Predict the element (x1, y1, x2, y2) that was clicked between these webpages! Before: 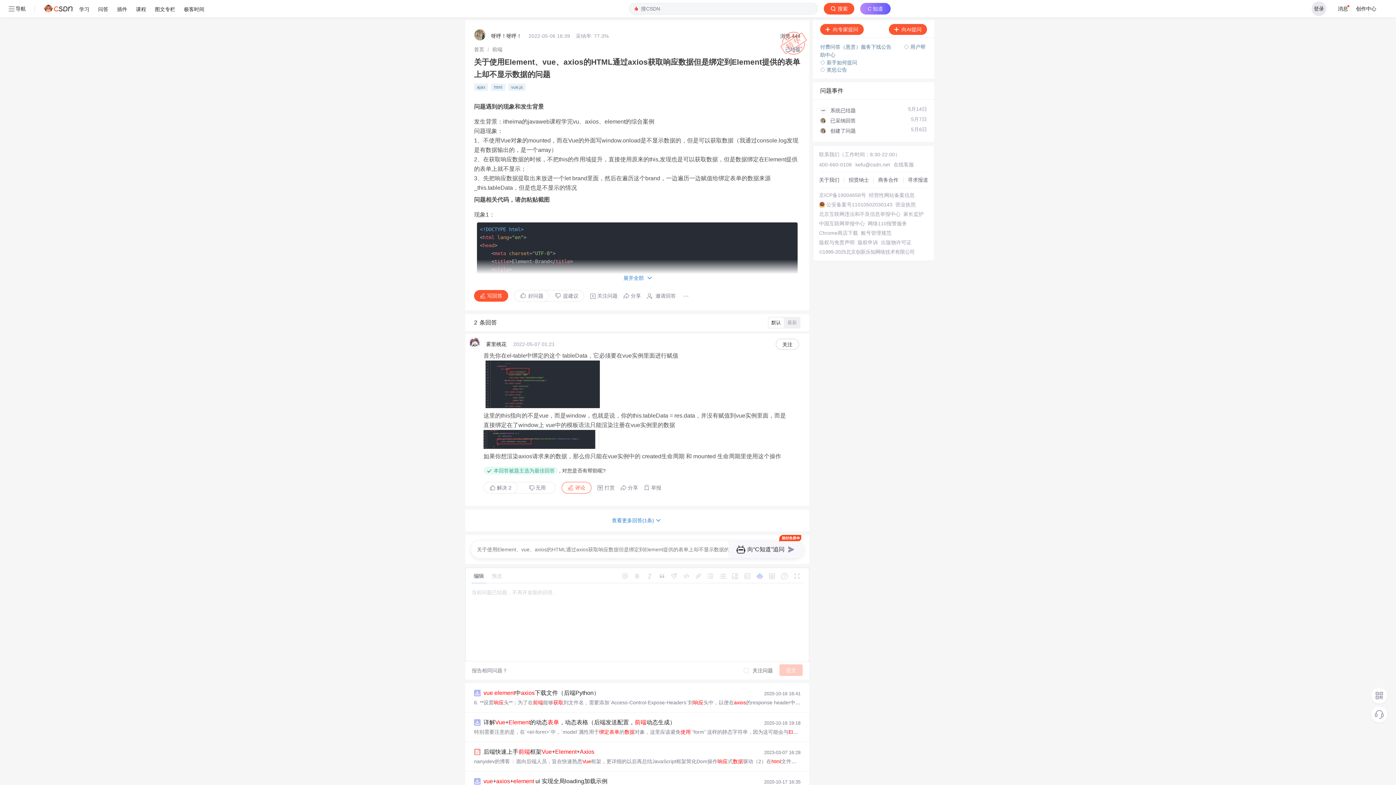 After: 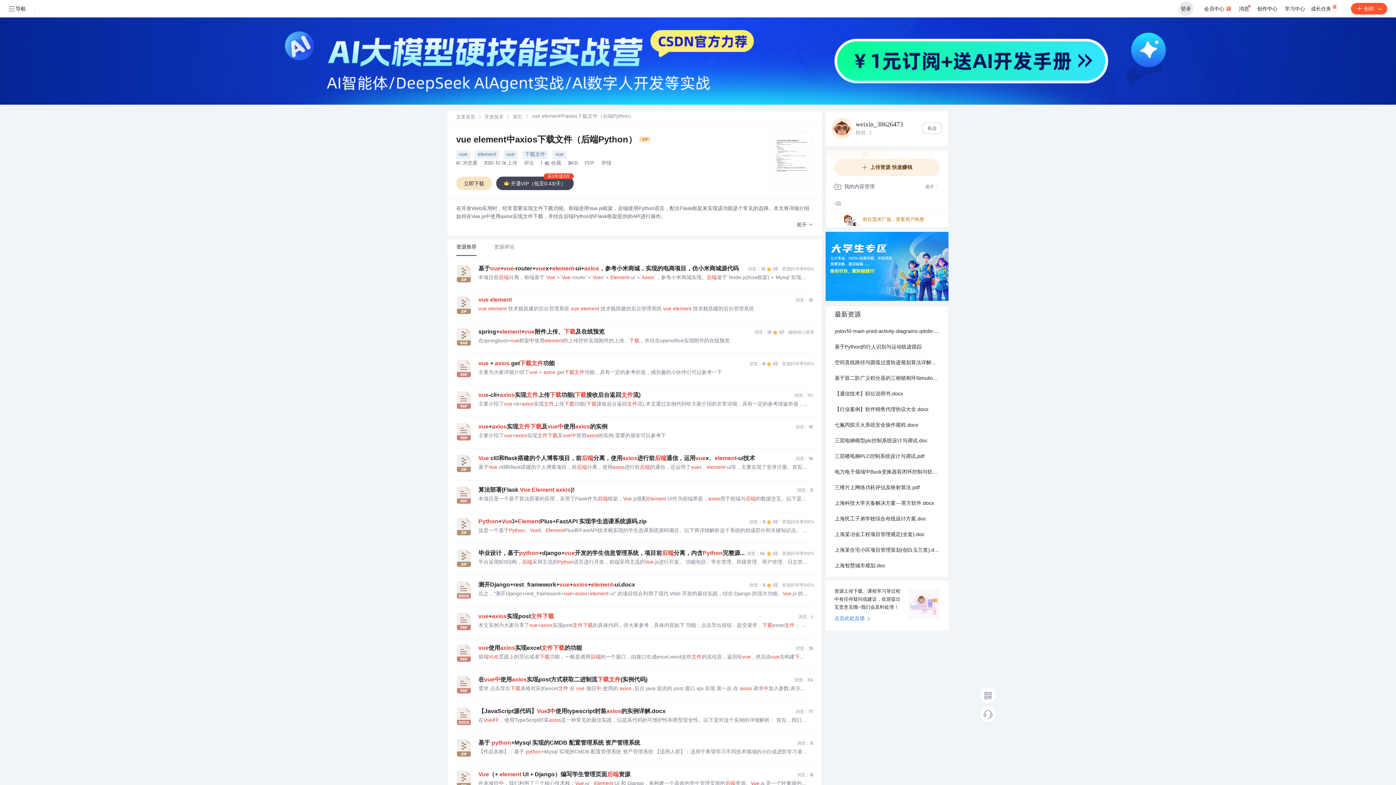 Action: label: vue element中axios下载文件（后端Python） bbox: (483, 689, 599, 697)